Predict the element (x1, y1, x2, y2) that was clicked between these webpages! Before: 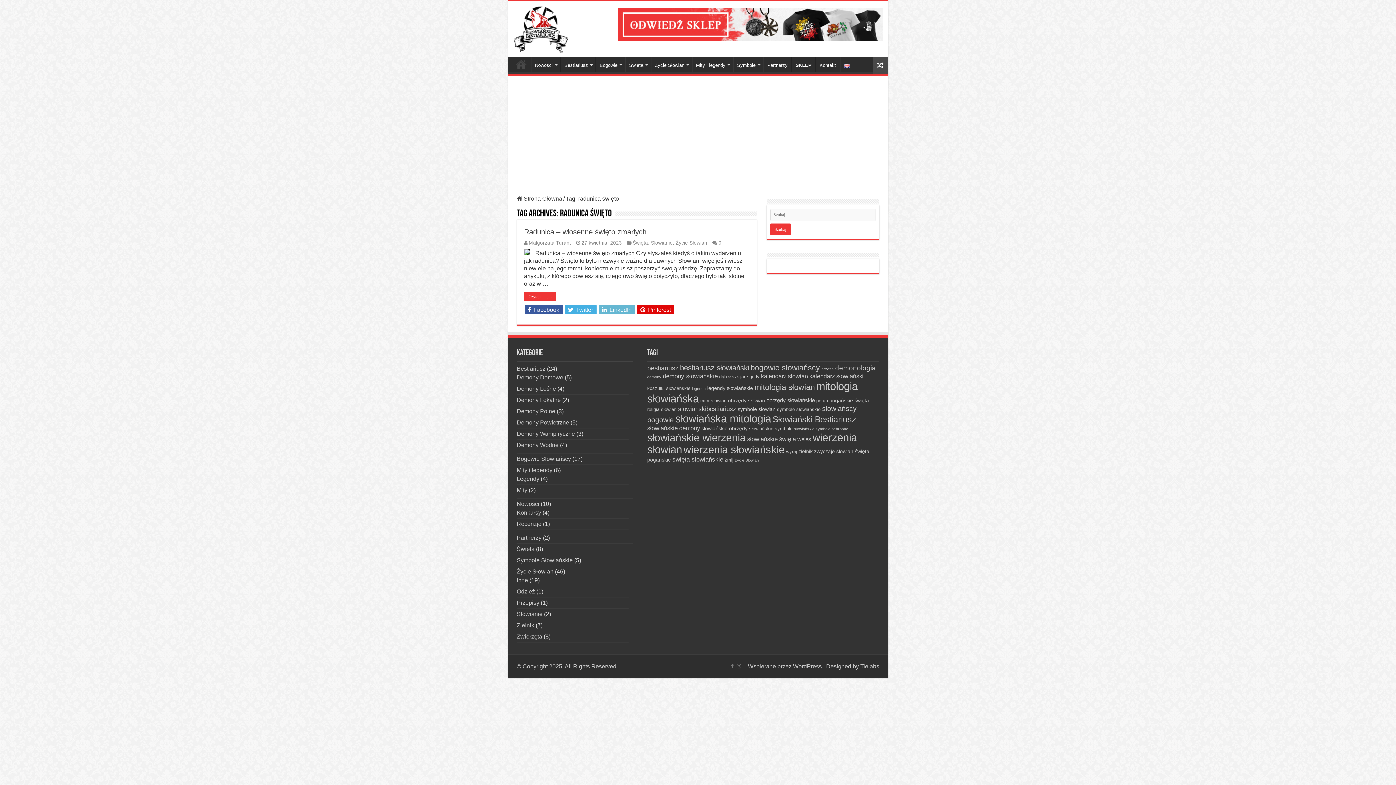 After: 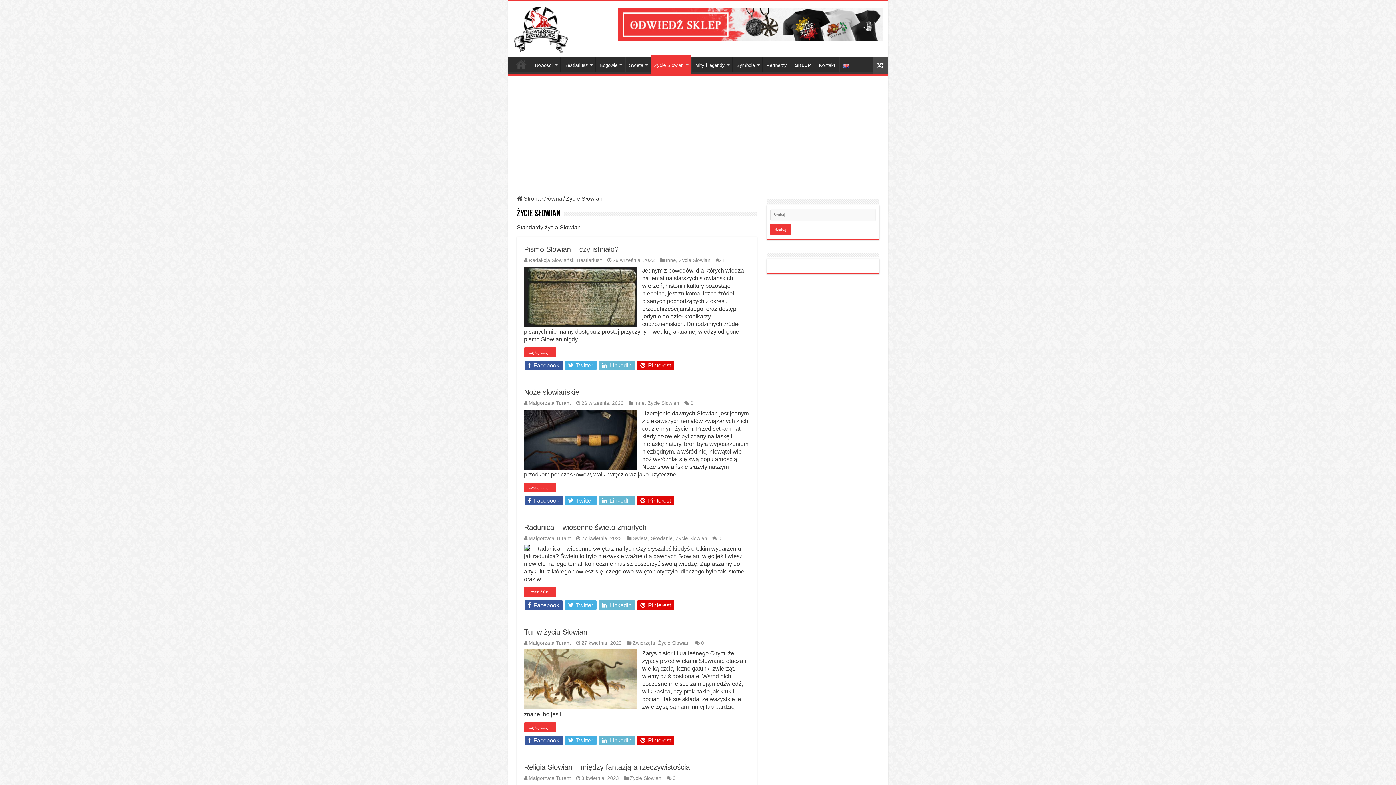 Action: label: Życie Słowian bbox: (675, 240, 707, 245)